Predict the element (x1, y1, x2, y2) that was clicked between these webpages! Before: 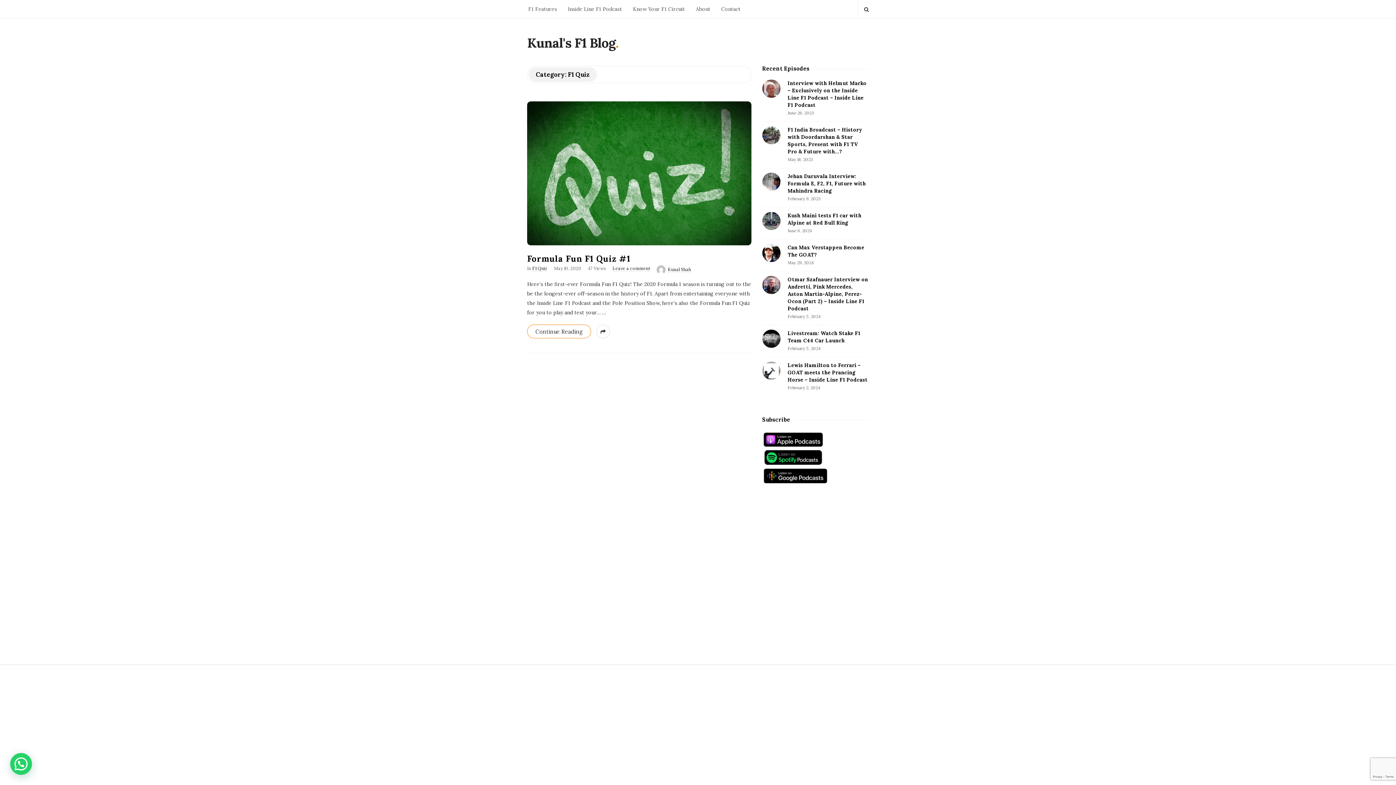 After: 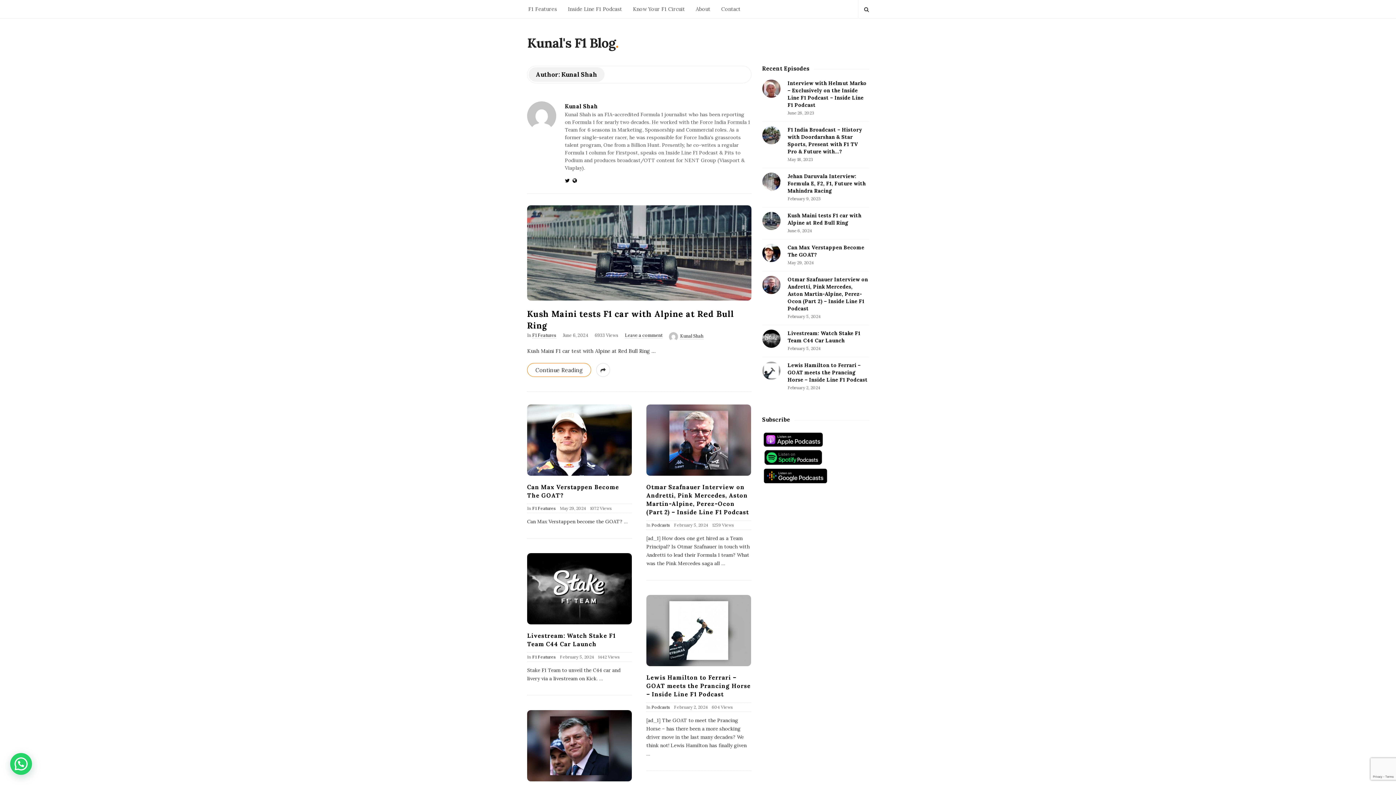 Action: bbox: (668, 266, 691, 272) label: Kunal Shah